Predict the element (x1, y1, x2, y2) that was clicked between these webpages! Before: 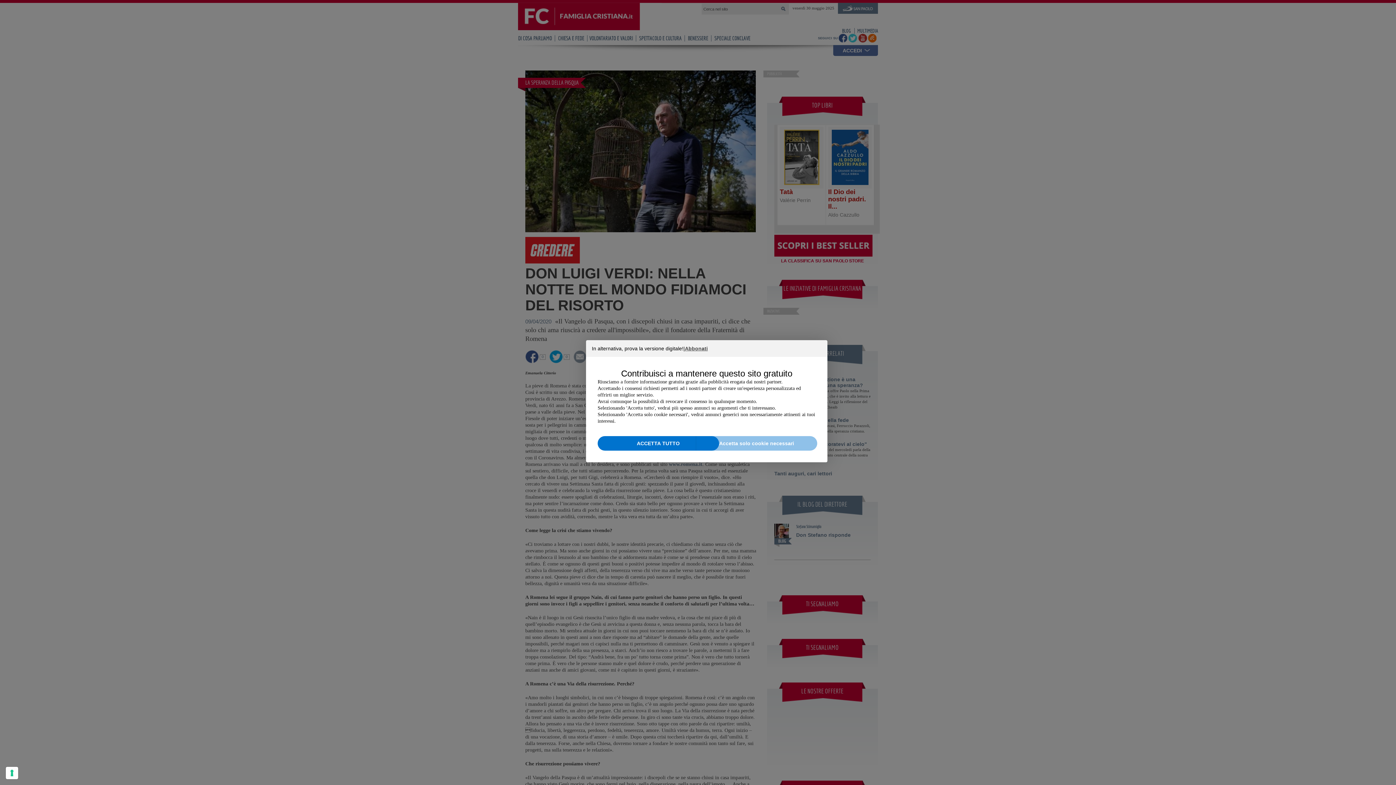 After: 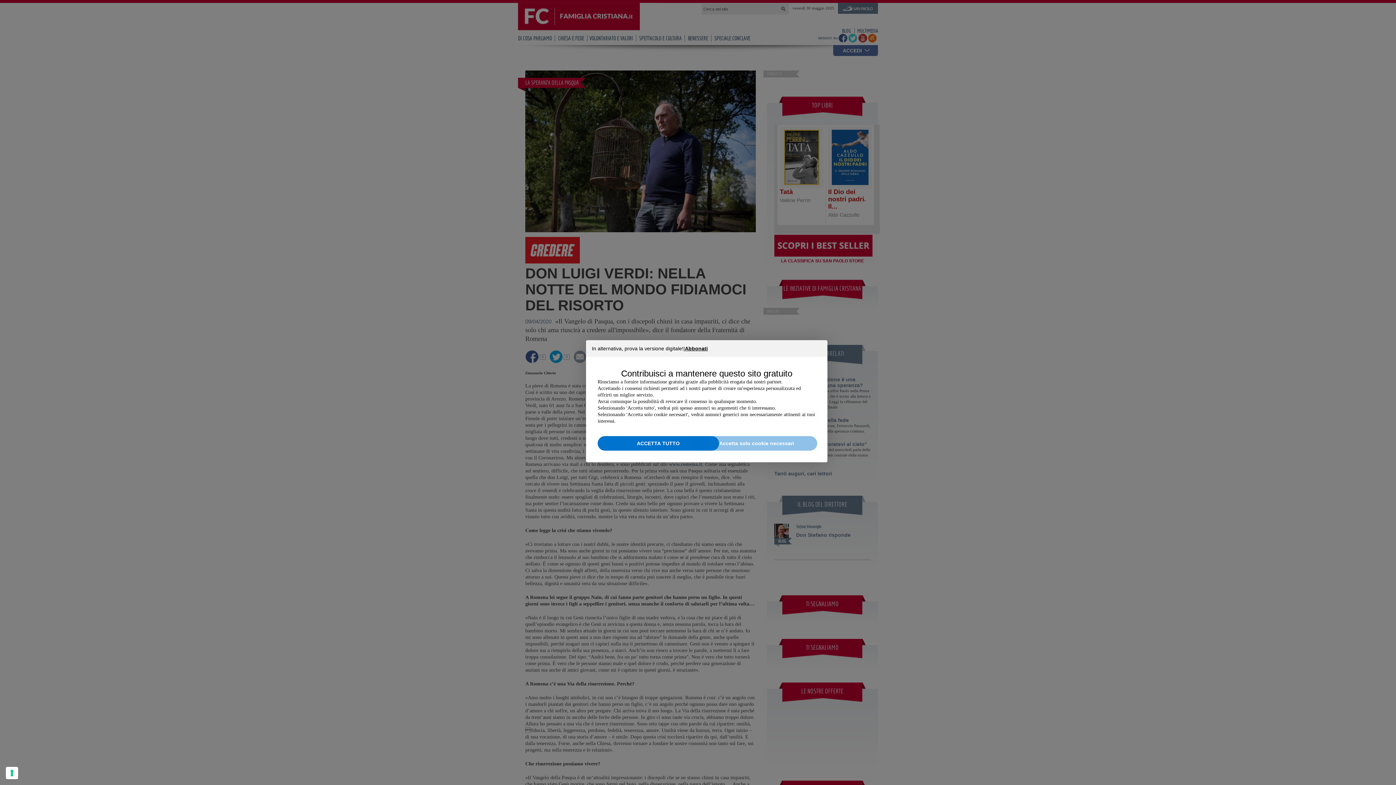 Action: bbox: (685, 346, 708, 351) label: Abbonati